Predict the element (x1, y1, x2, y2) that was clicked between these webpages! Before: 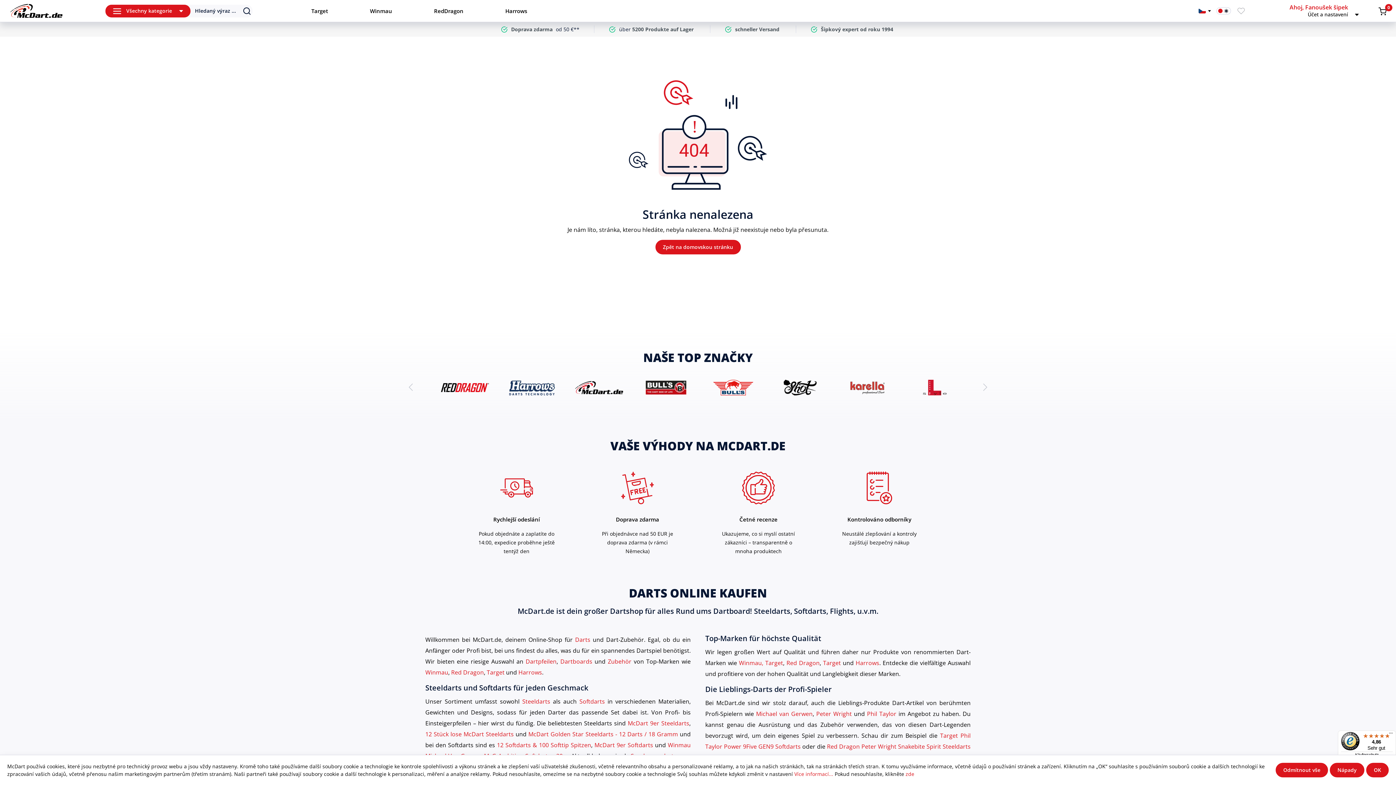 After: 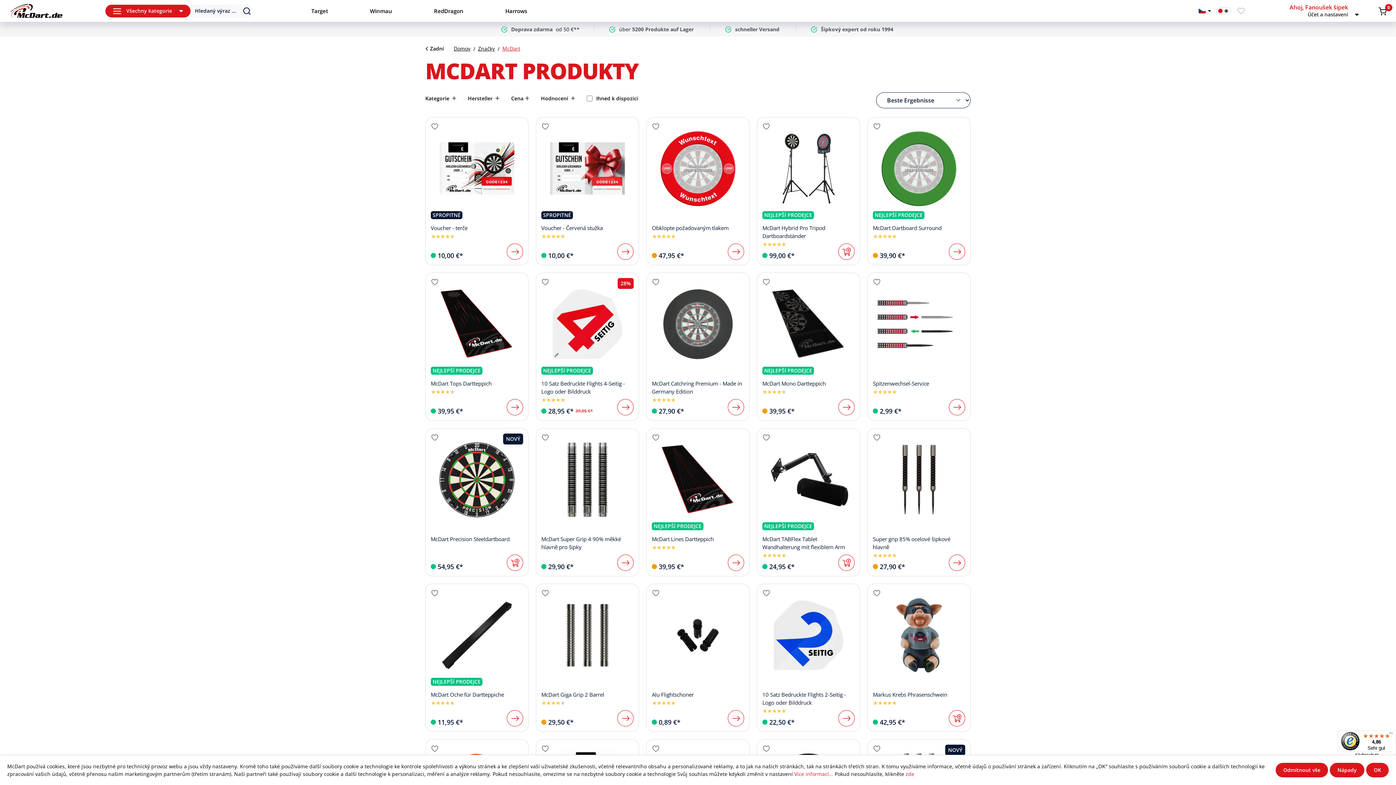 Action: bbox: (701, 380, 769, 395) label: brand detail